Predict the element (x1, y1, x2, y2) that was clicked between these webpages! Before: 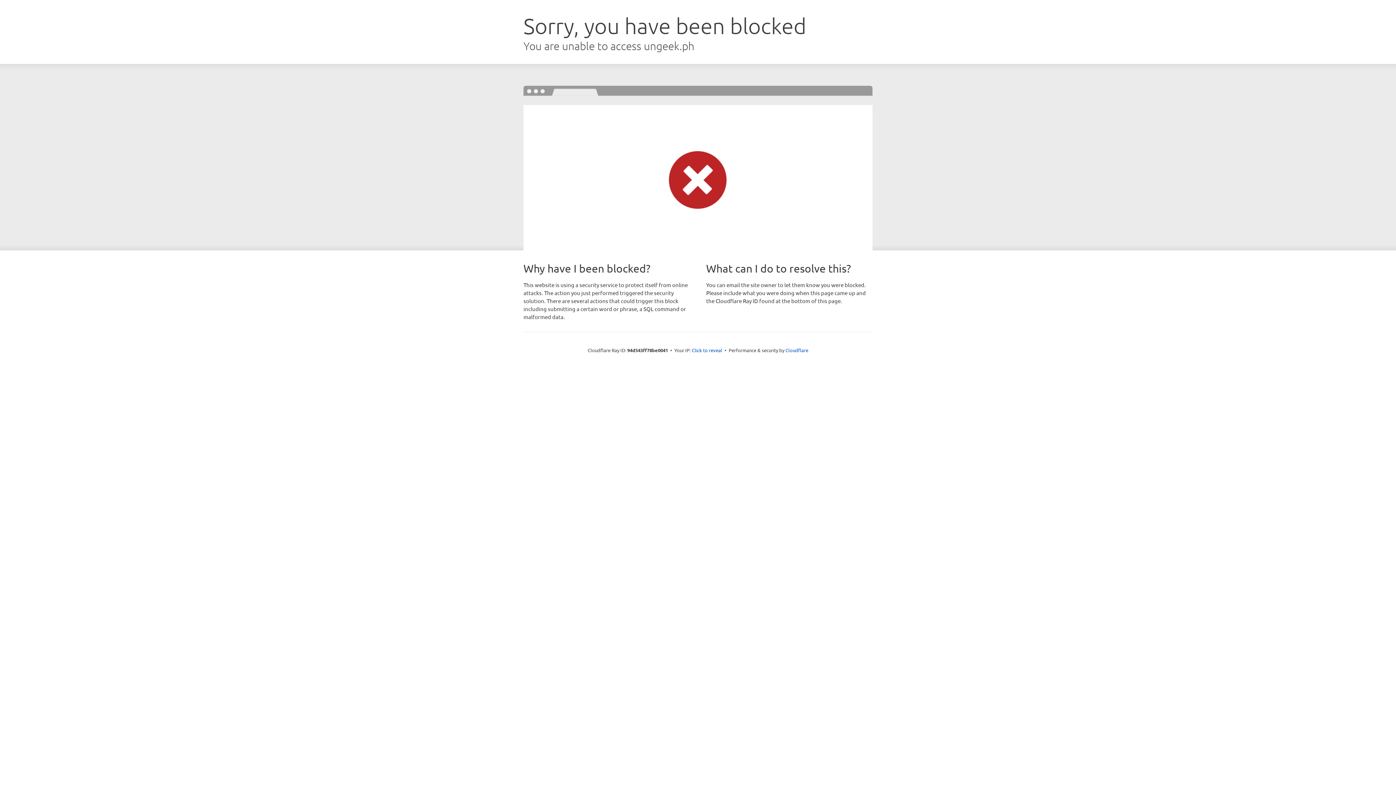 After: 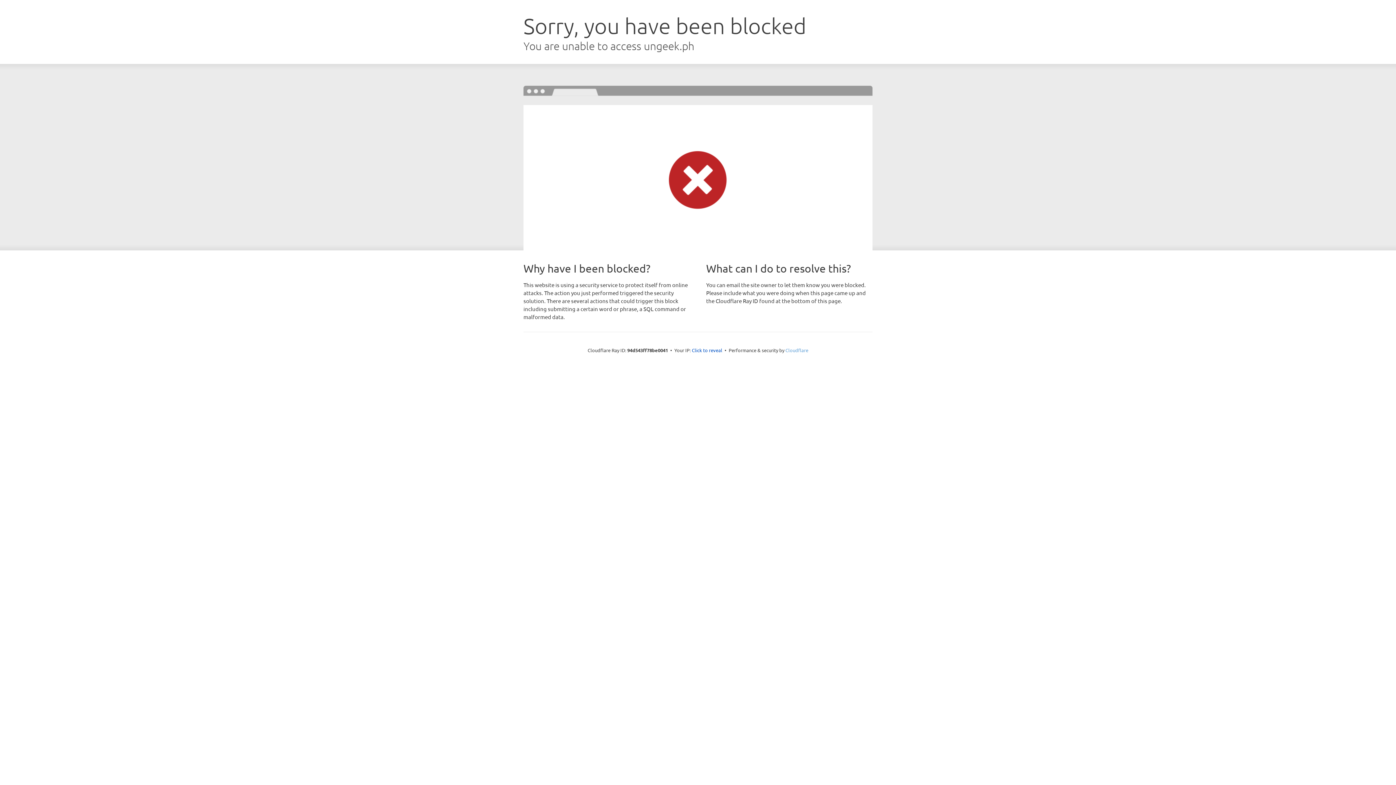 Action: bbox: (785, 347, 808, 353) label: Cloudflare